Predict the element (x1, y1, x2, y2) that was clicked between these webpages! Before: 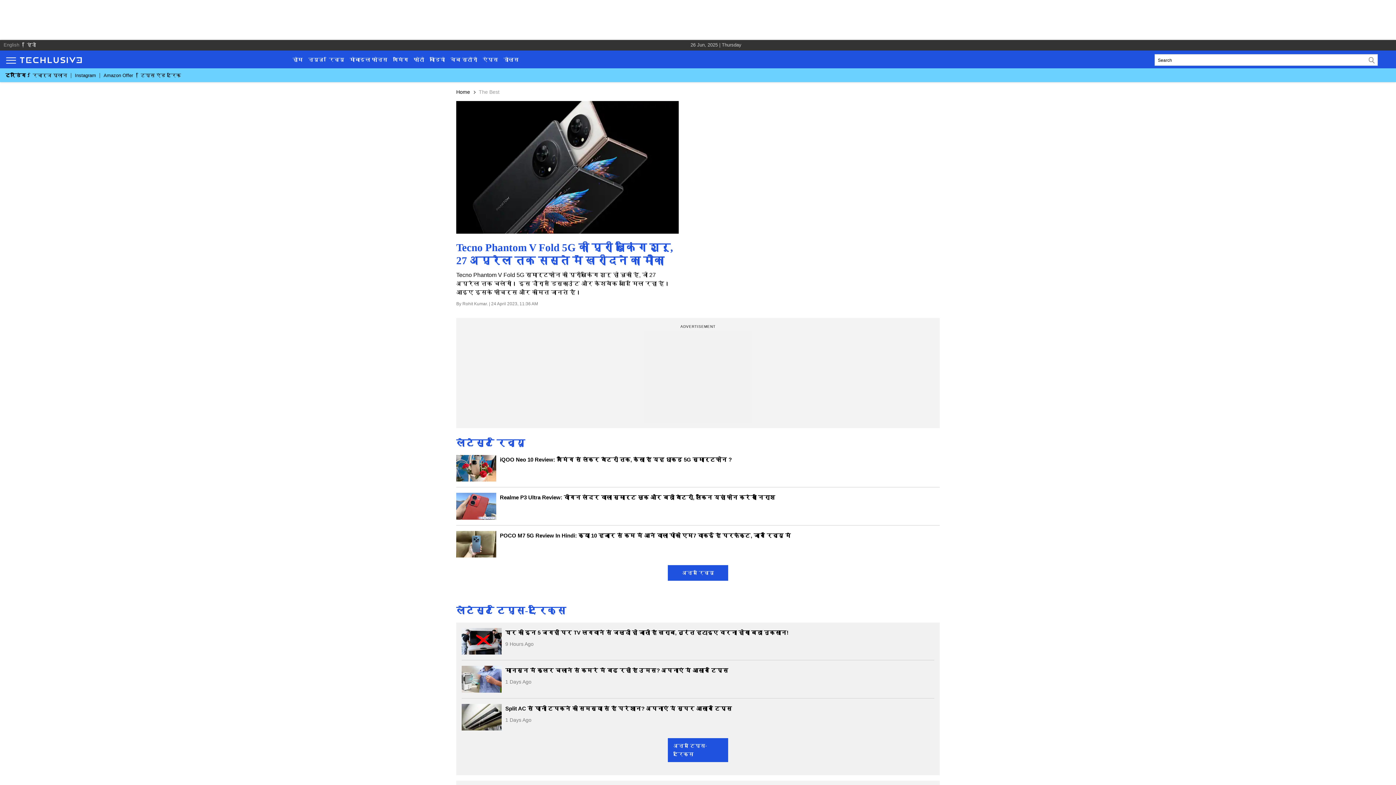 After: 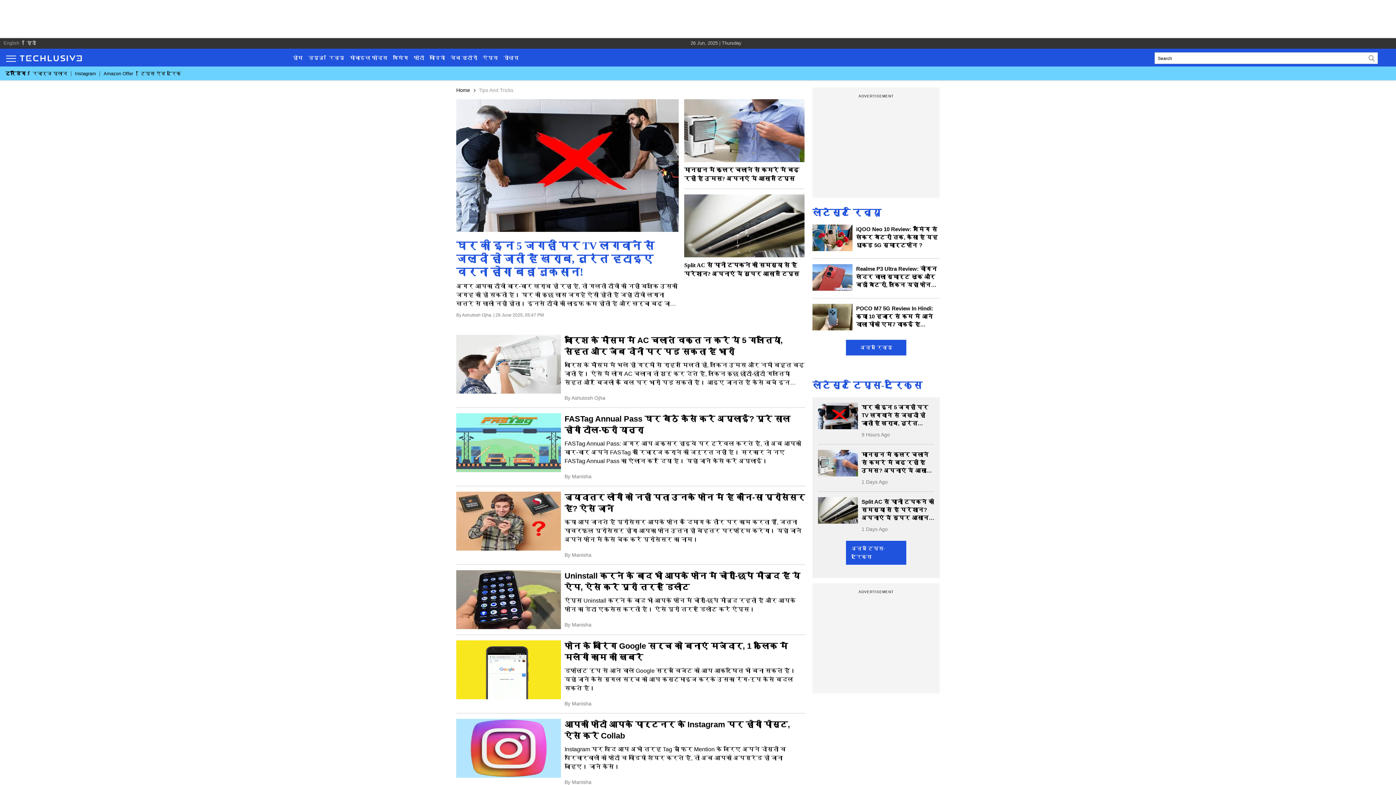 Action: bbox: (667, 738, 728, 762) label: अन्य टिप्स-ट्रिक्स